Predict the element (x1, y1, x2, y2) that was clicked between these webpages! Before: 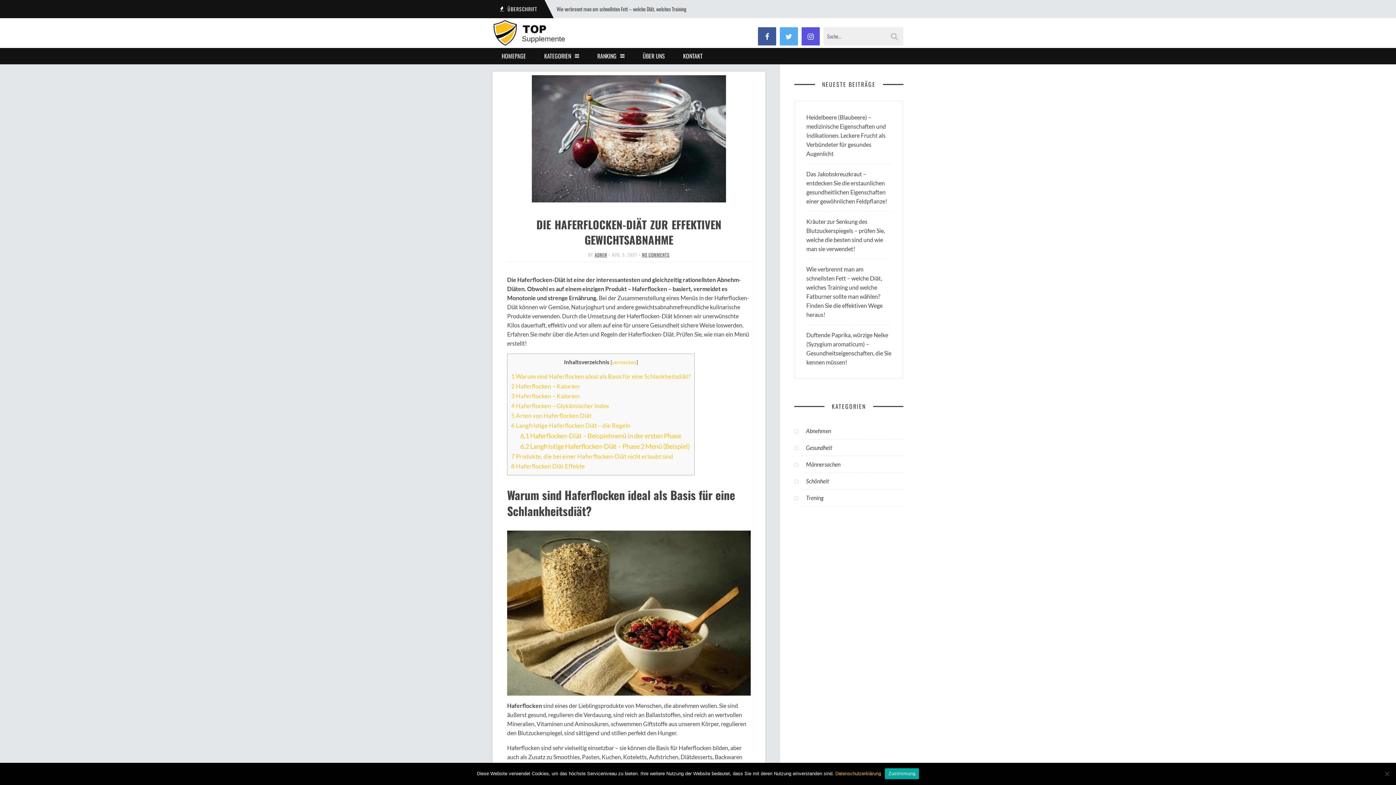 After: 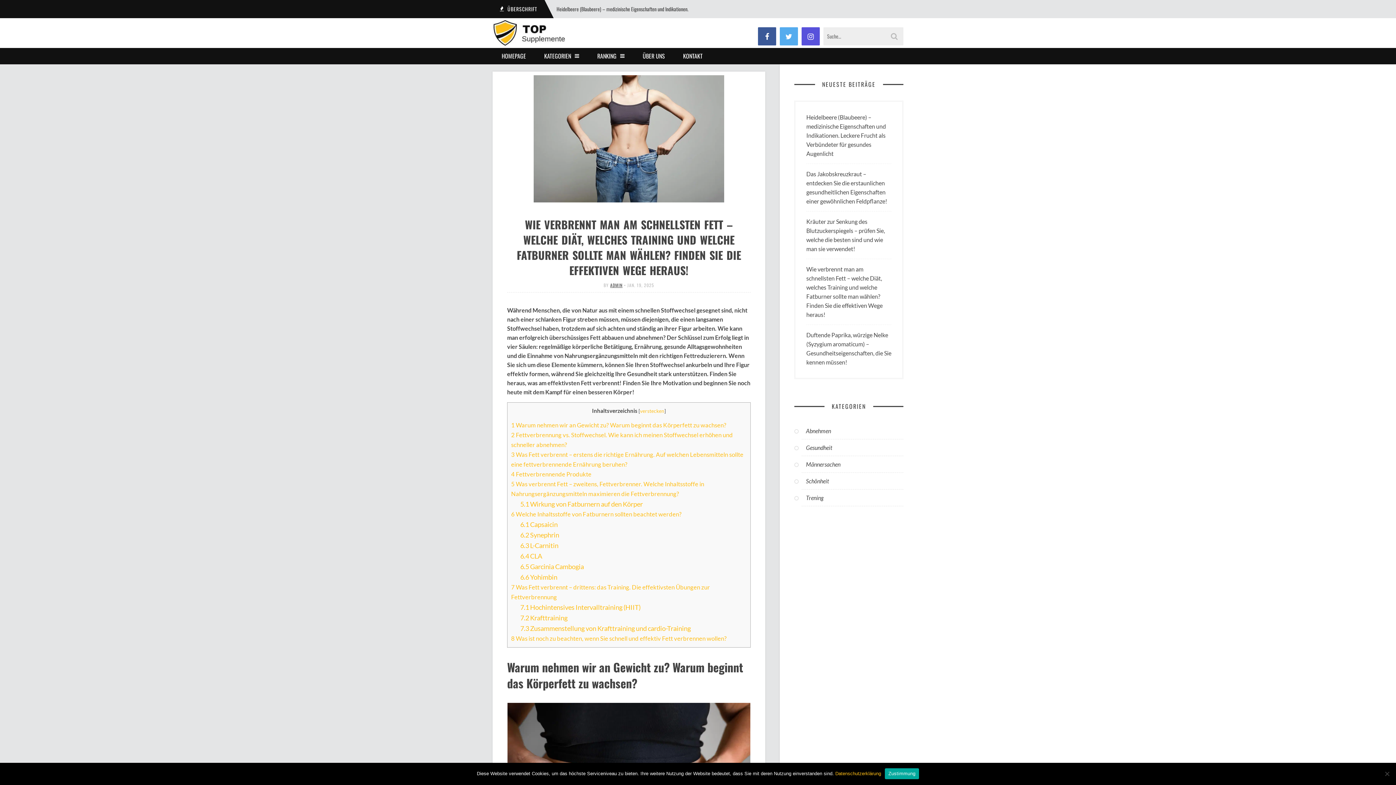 Action: bbox: (806, 264, 891, 319) label: Wie verbrennt man am schnellsten Fett – welche Diät, welches Training und welche Fatburner sollte man wählen? Finden Sie die effektiven Wege heraus!